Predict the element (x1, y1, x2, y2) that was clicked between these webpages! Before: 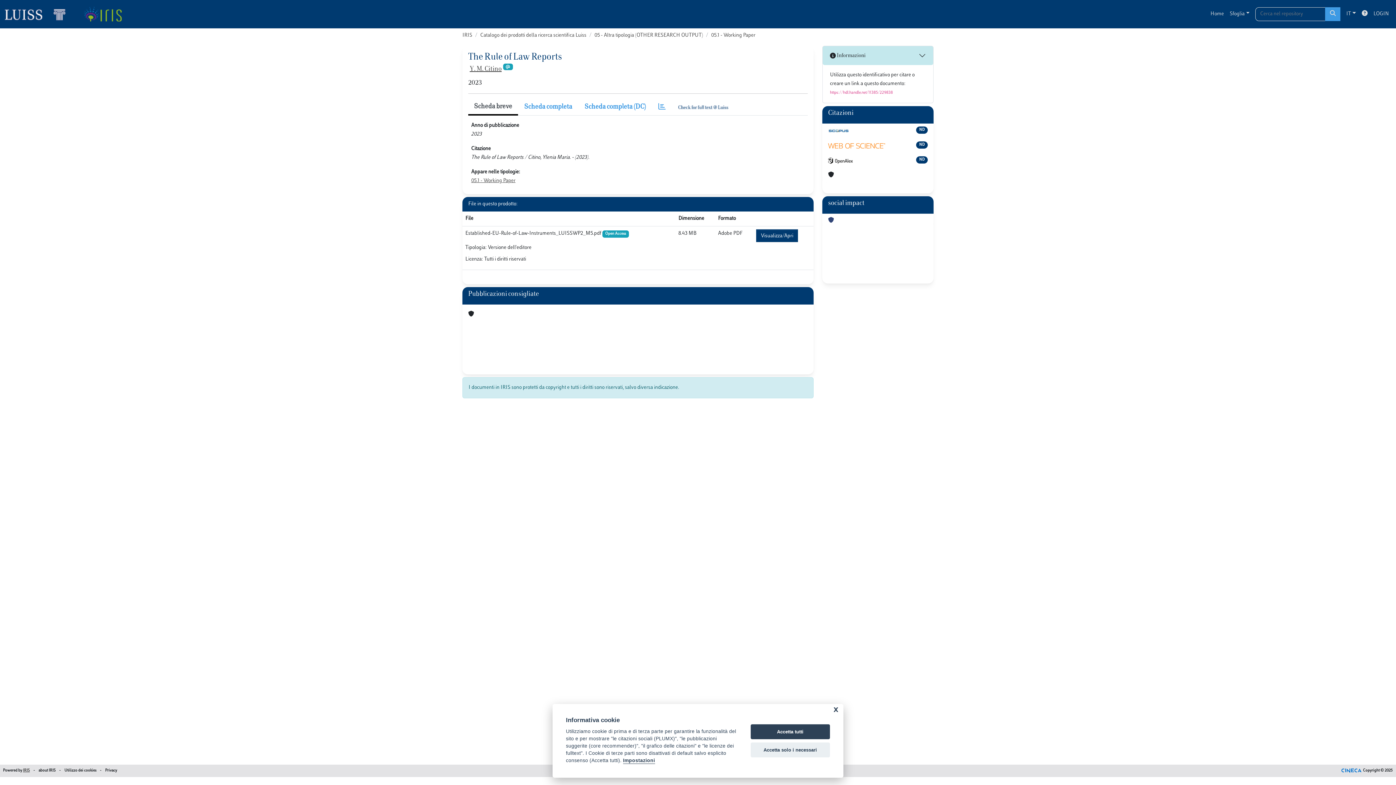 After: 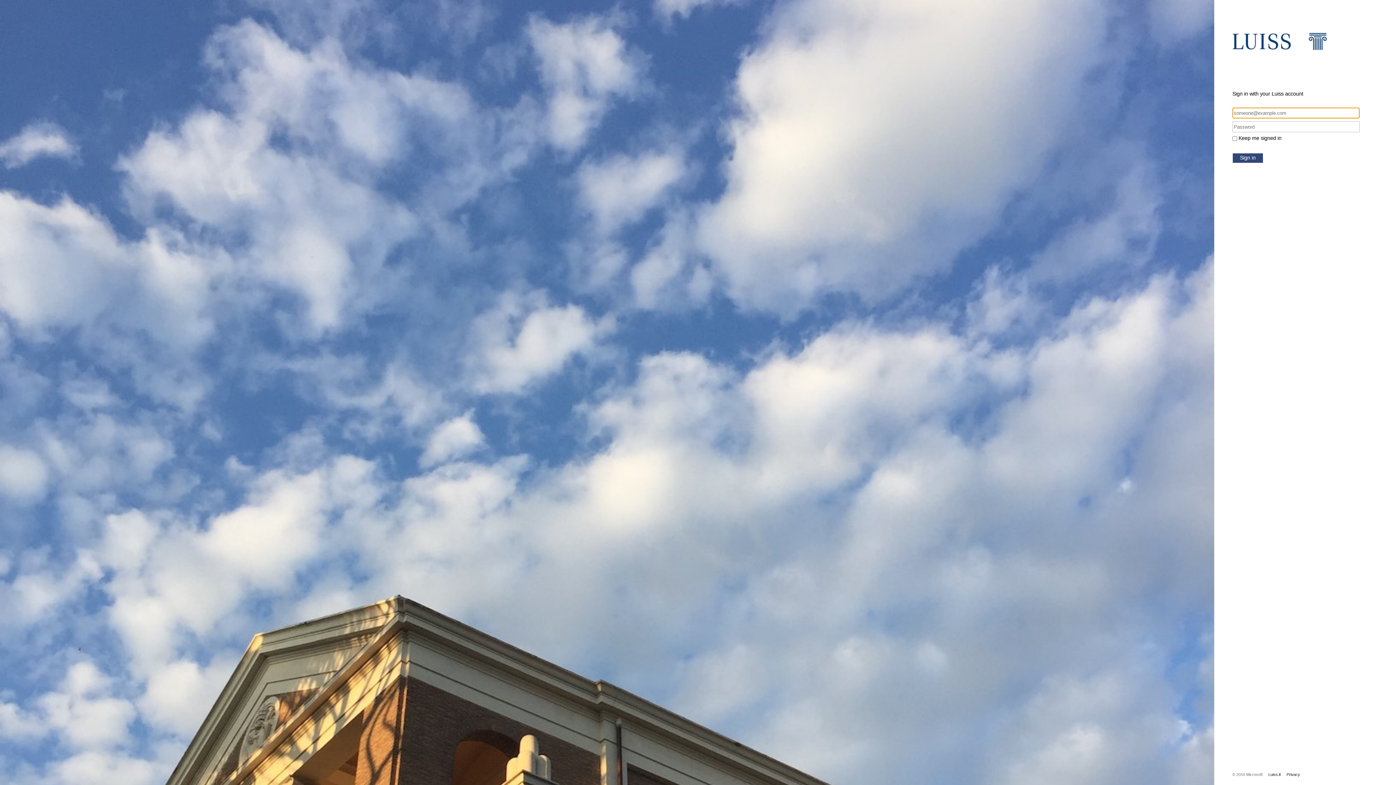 Action: bbox: (1370, 6, 1392, 21) label: LOGIN